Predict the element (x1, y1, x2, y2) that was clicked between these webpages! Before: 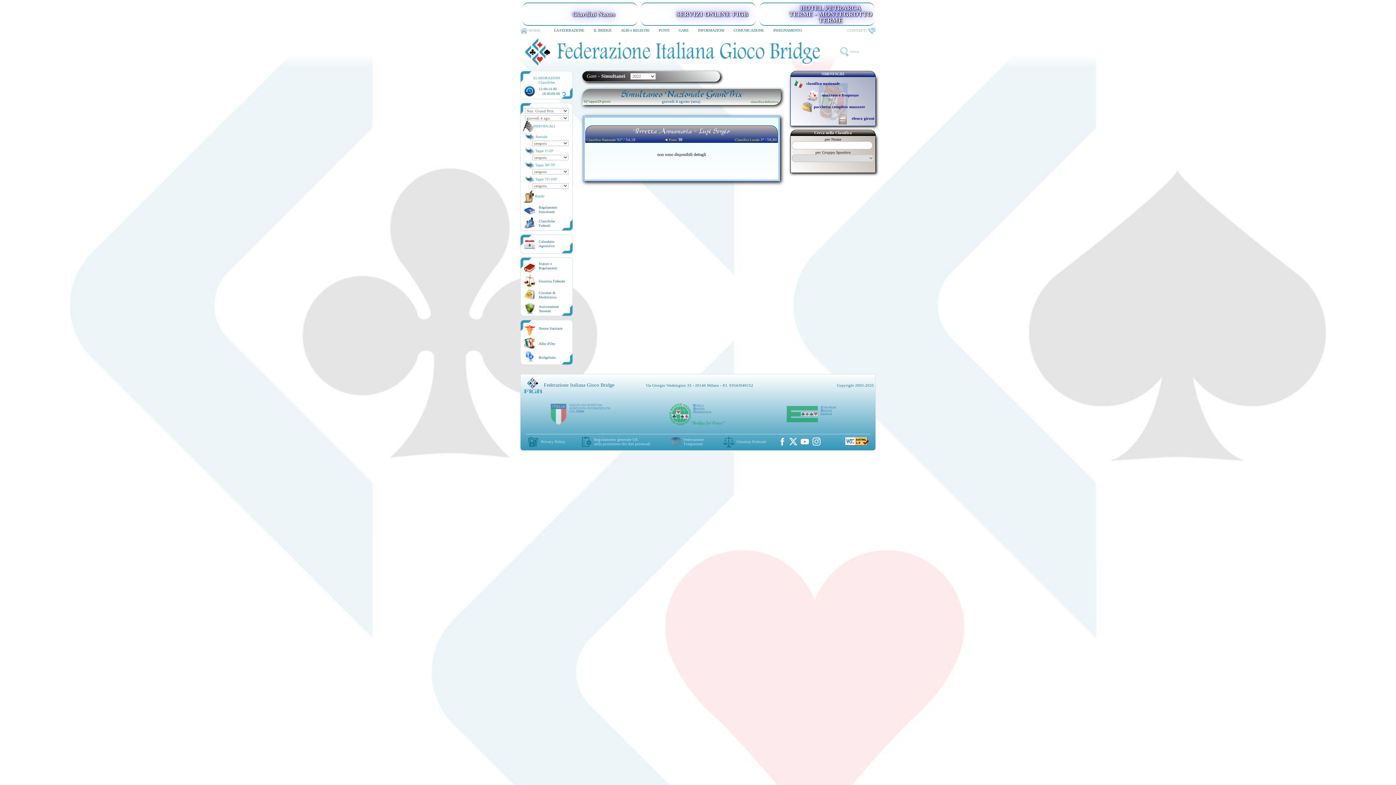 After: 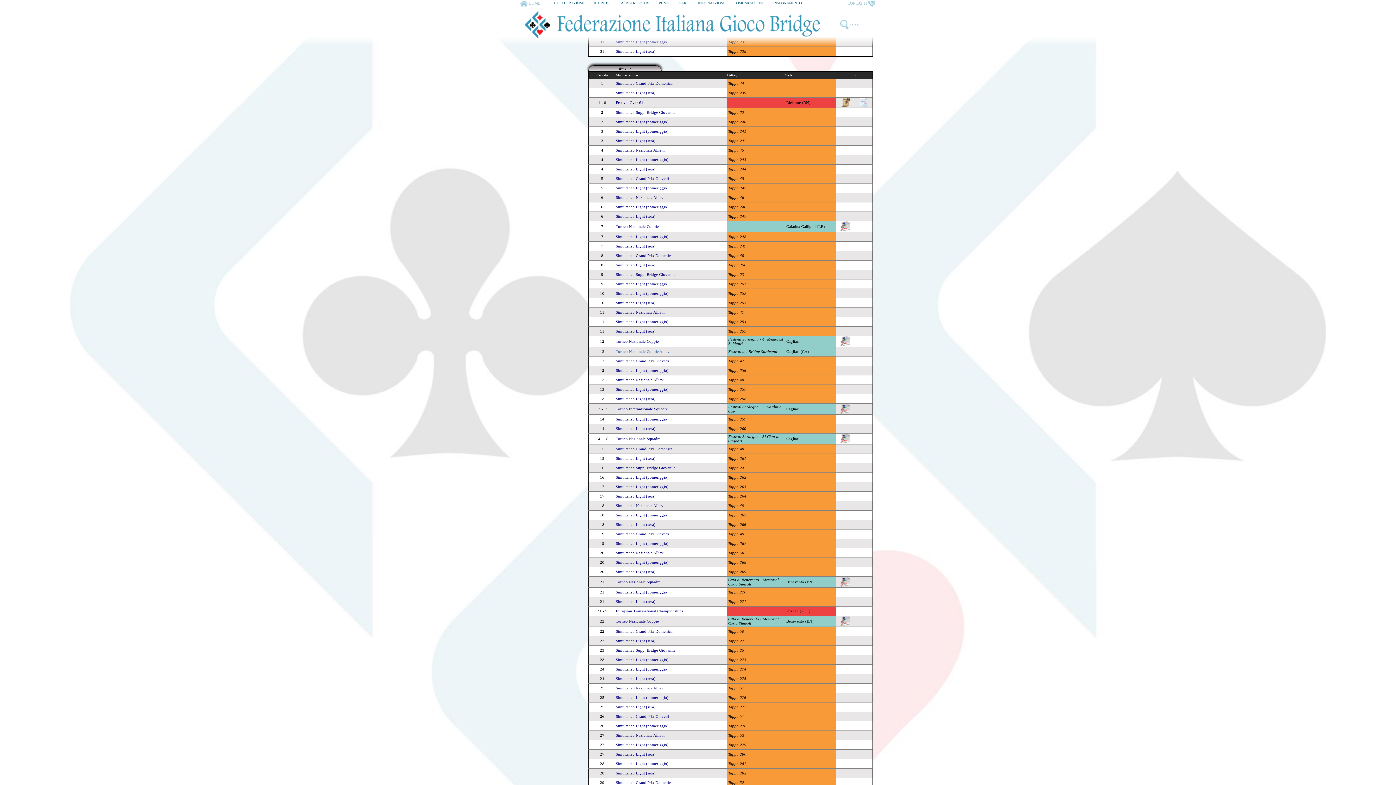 Action: label: Calendario
Agonistico bbox: (538, 239, 554, 248)